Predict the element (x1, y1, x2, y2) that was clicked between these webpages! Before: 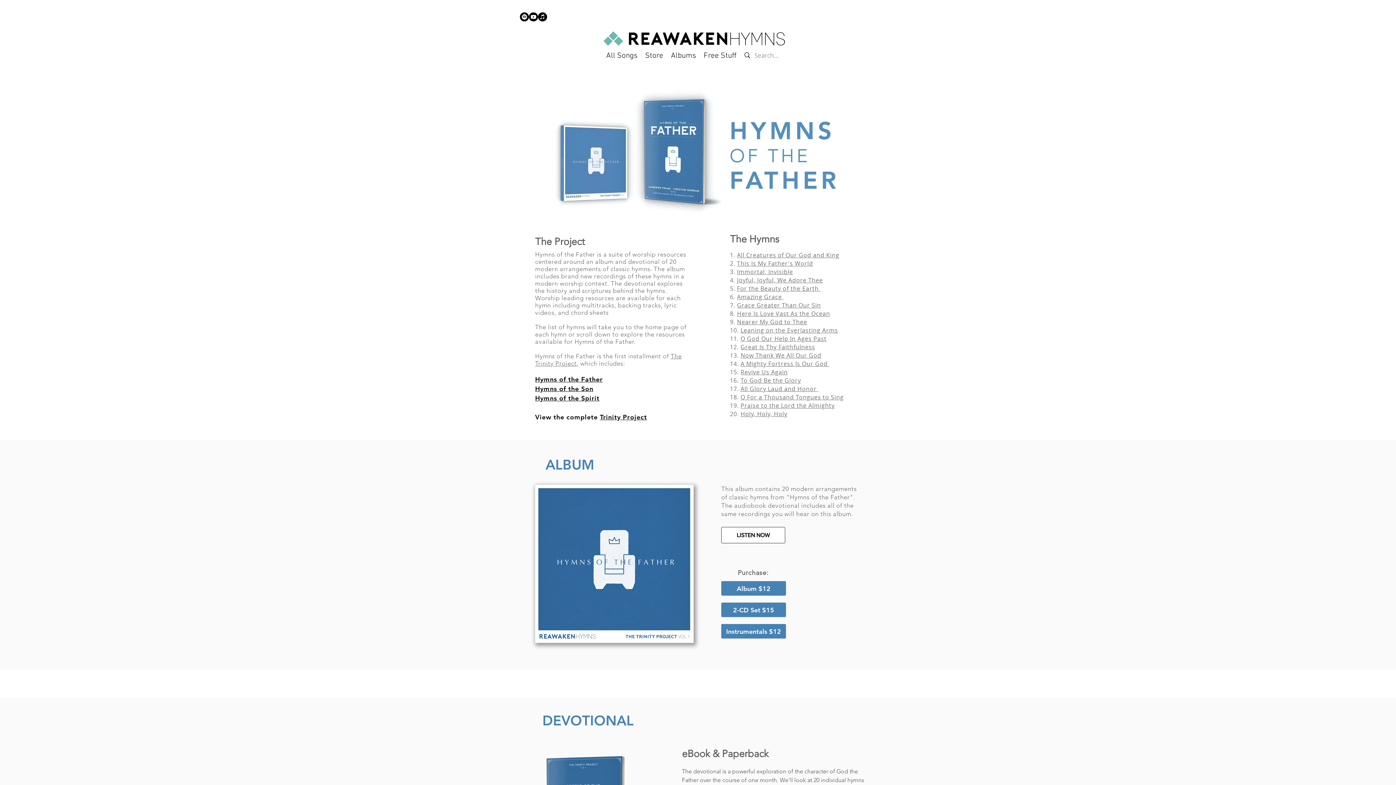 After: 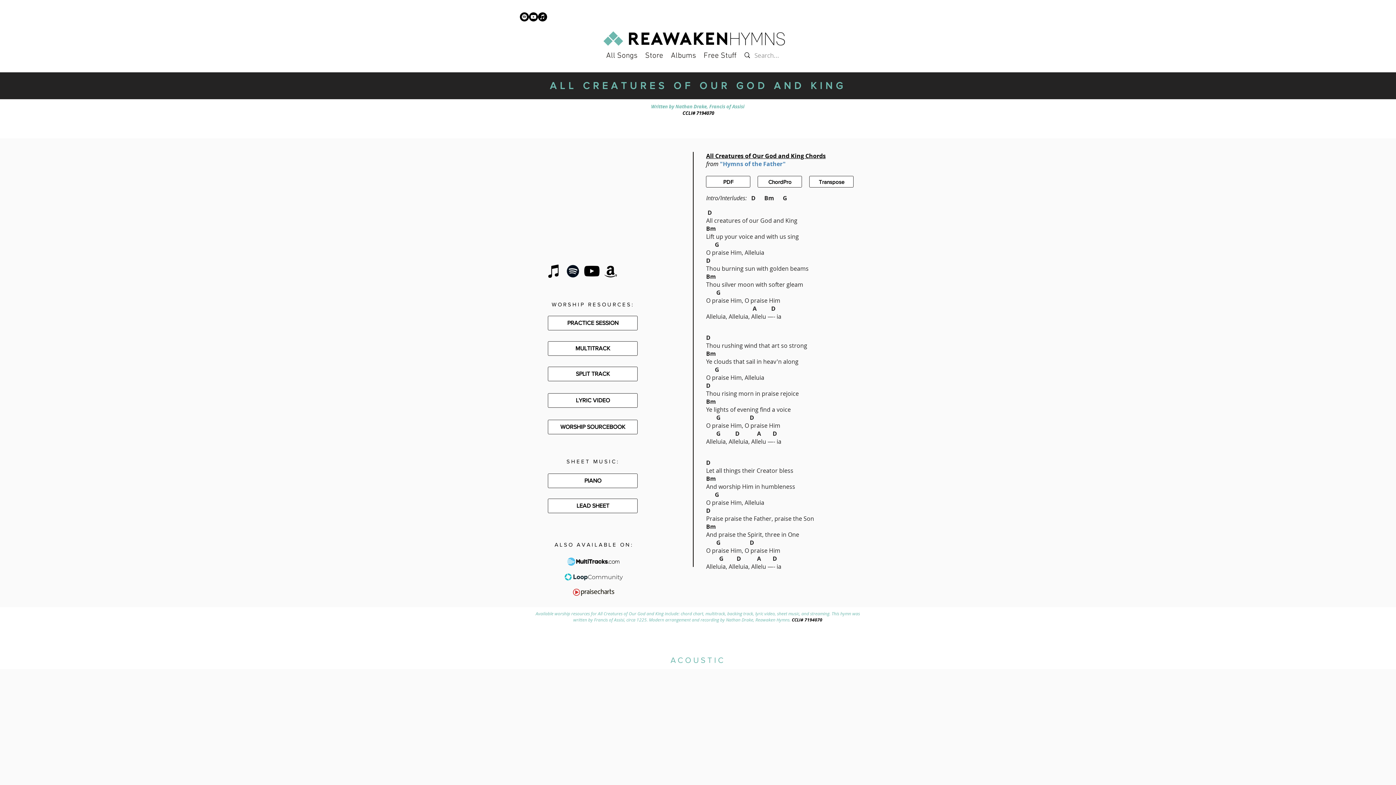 Action: label: 1. All Creatures of Our God and King bbox: (730, 251, 839, 259)